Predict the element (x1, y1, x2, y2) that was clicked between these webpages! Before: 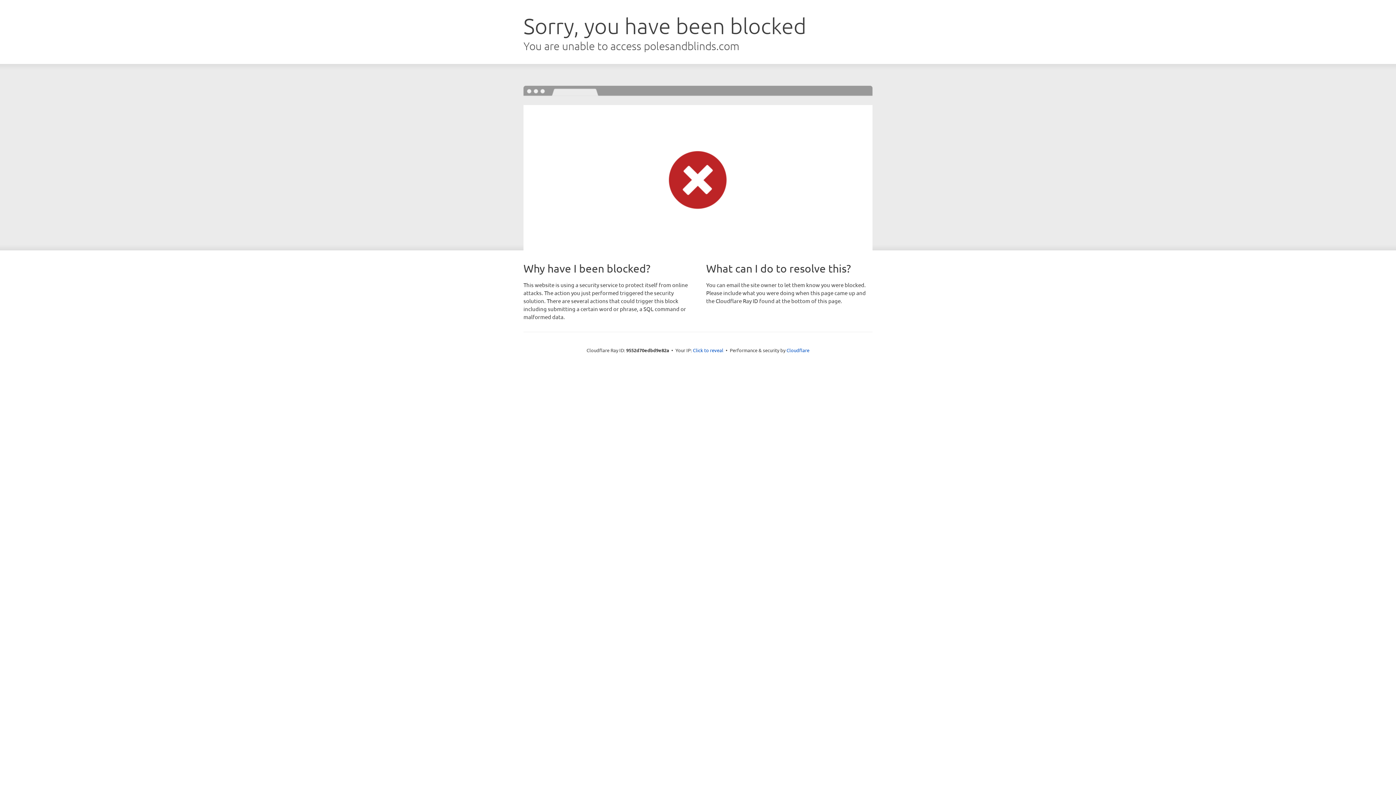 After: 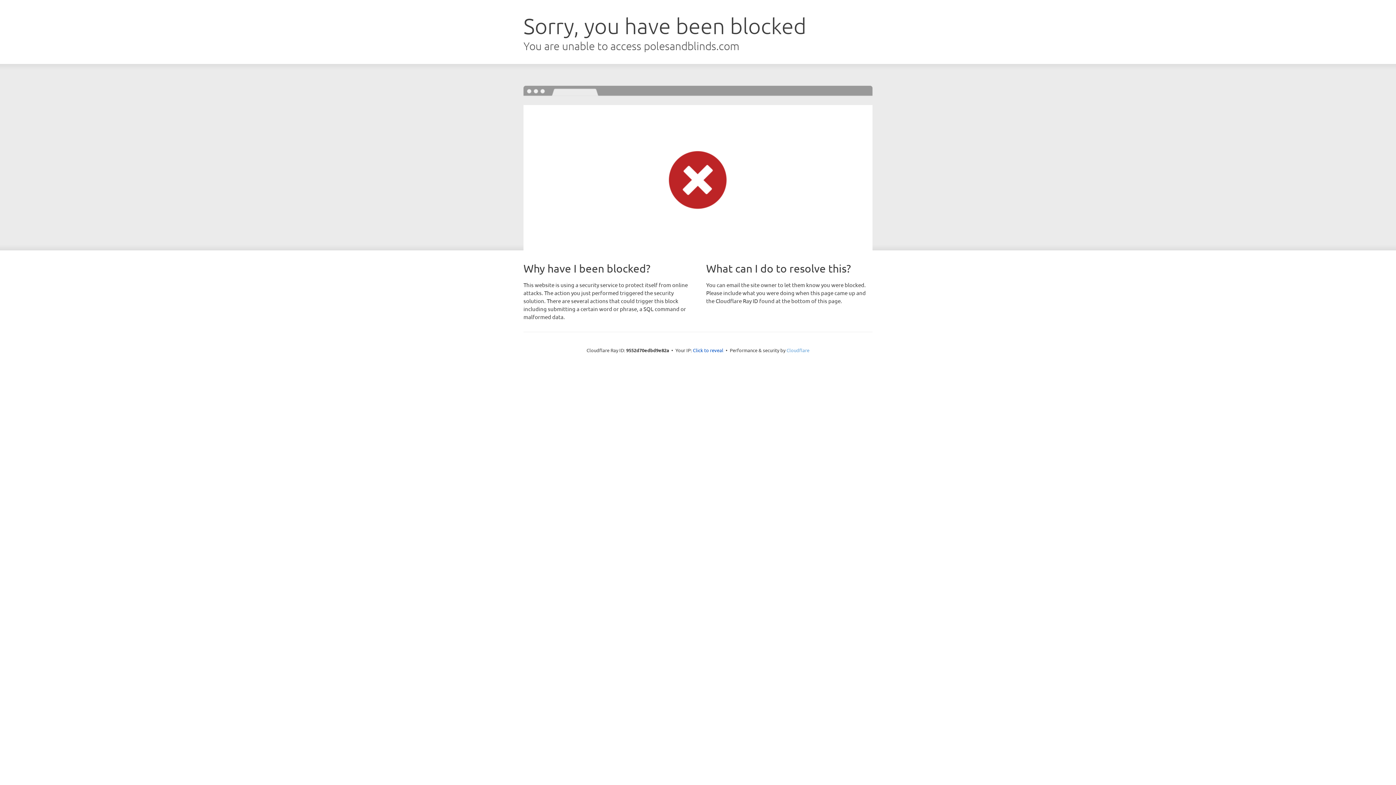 Action: label: Cloudflare bbox: (786, 347, 809, 353)